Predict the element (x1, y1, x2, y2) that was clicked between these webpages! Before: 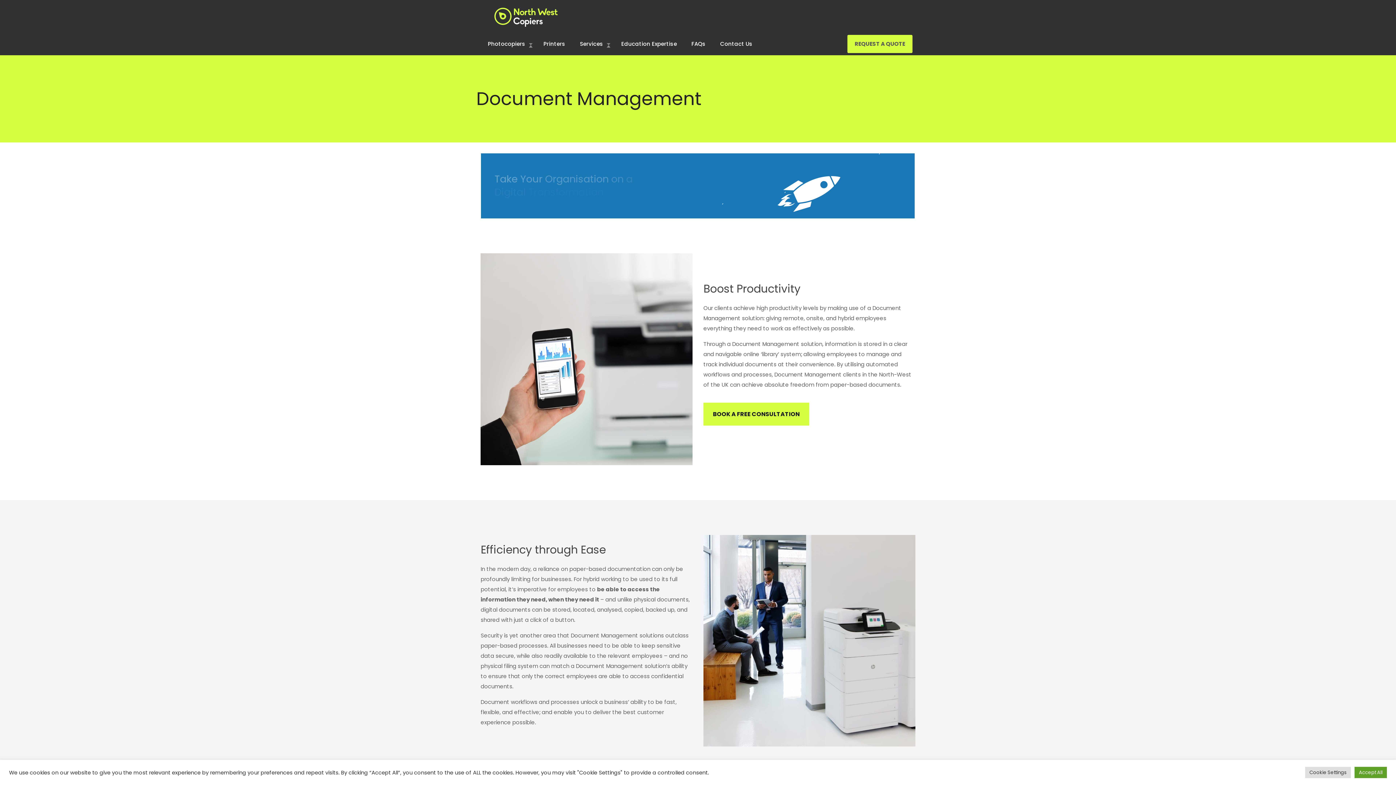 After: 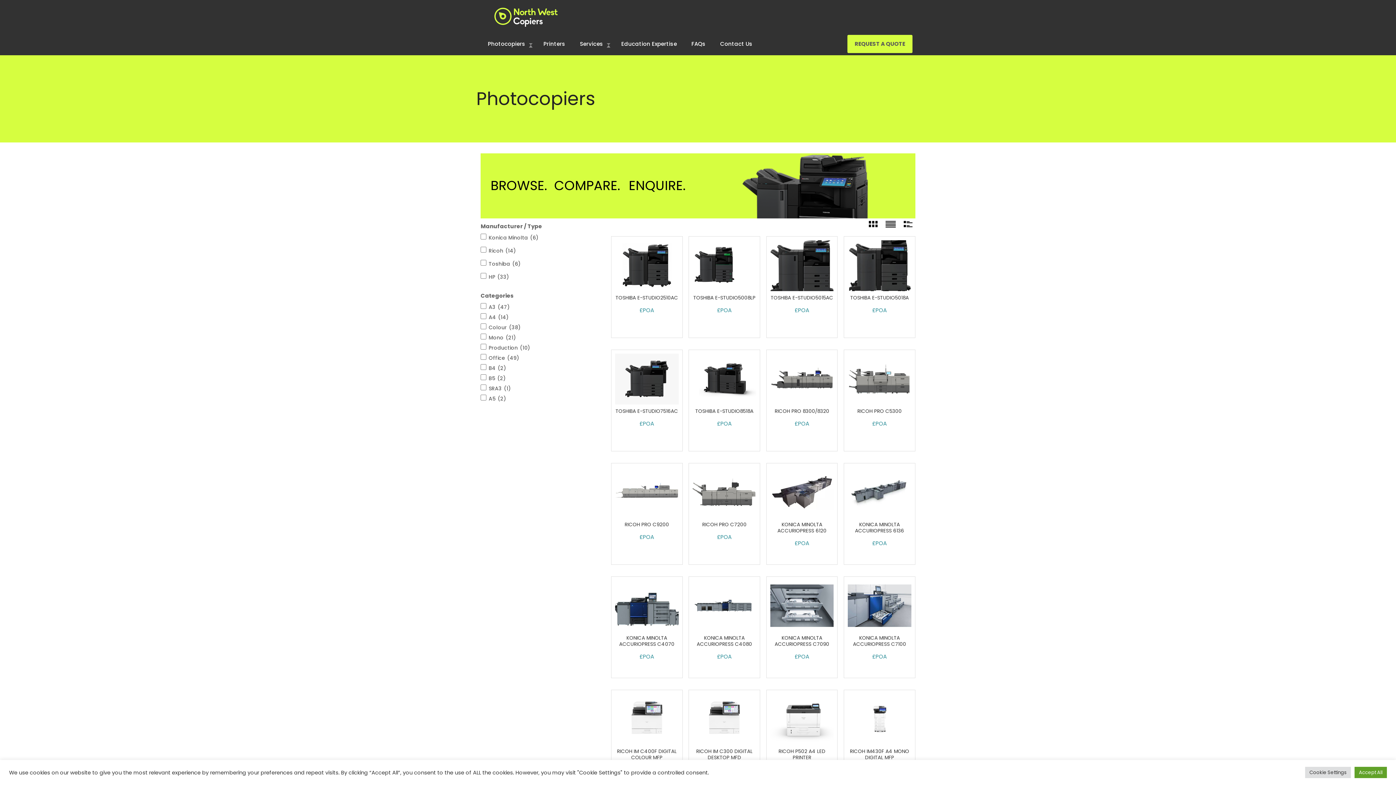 Action: label: Photocopiers bbox: (480, 33, 536, 54)